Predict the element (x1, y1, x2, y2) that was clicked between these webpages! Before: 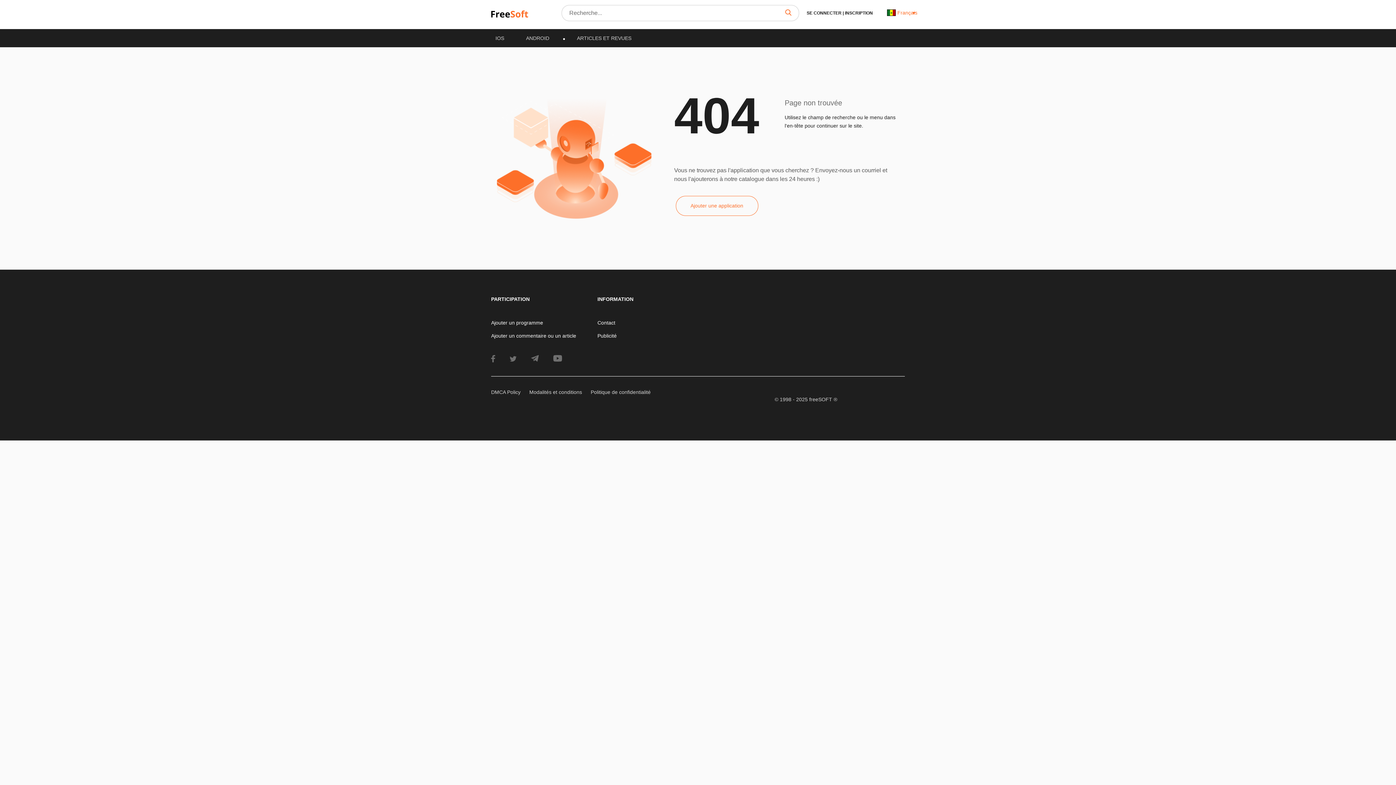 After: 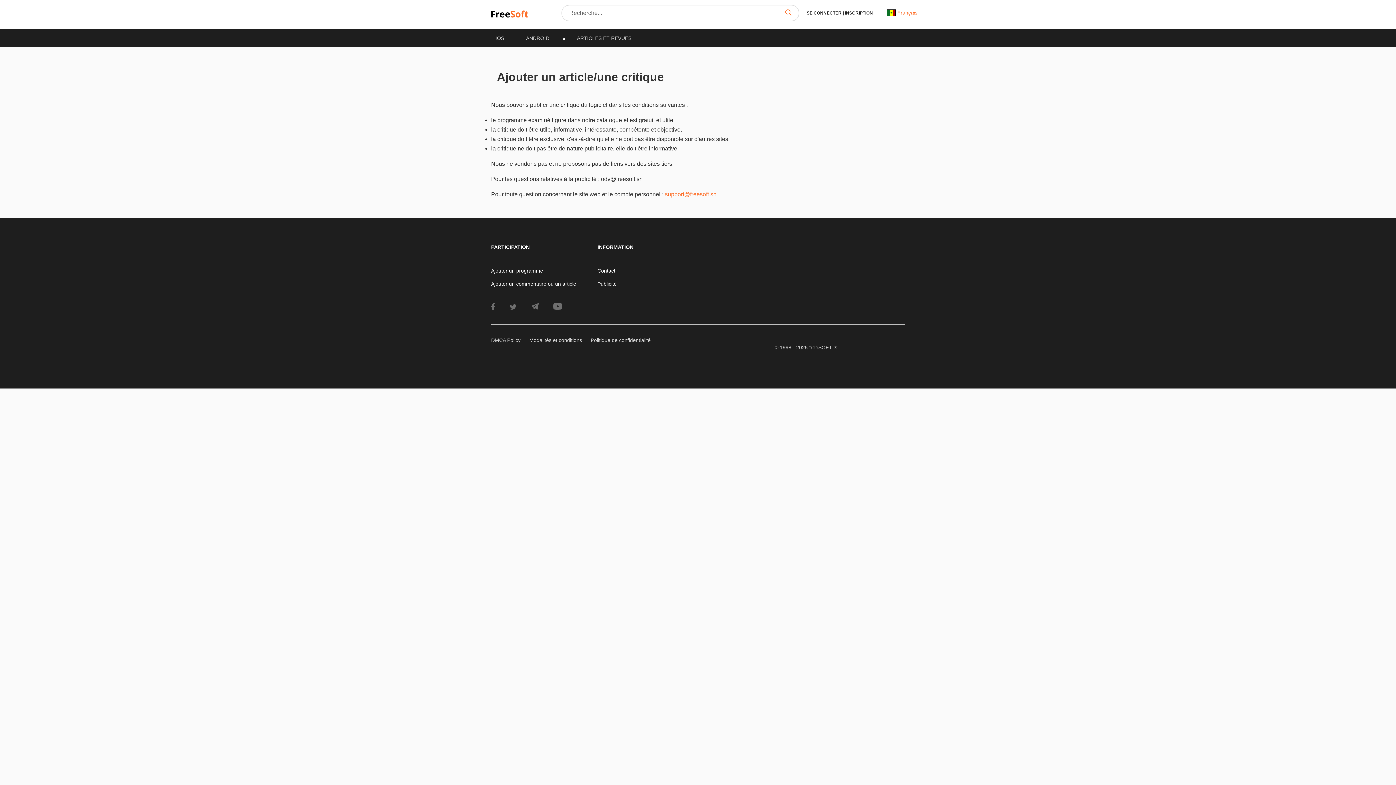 Action: bbox: (491, 333, 576, 338) label: Ajouter un commentaire ou un article